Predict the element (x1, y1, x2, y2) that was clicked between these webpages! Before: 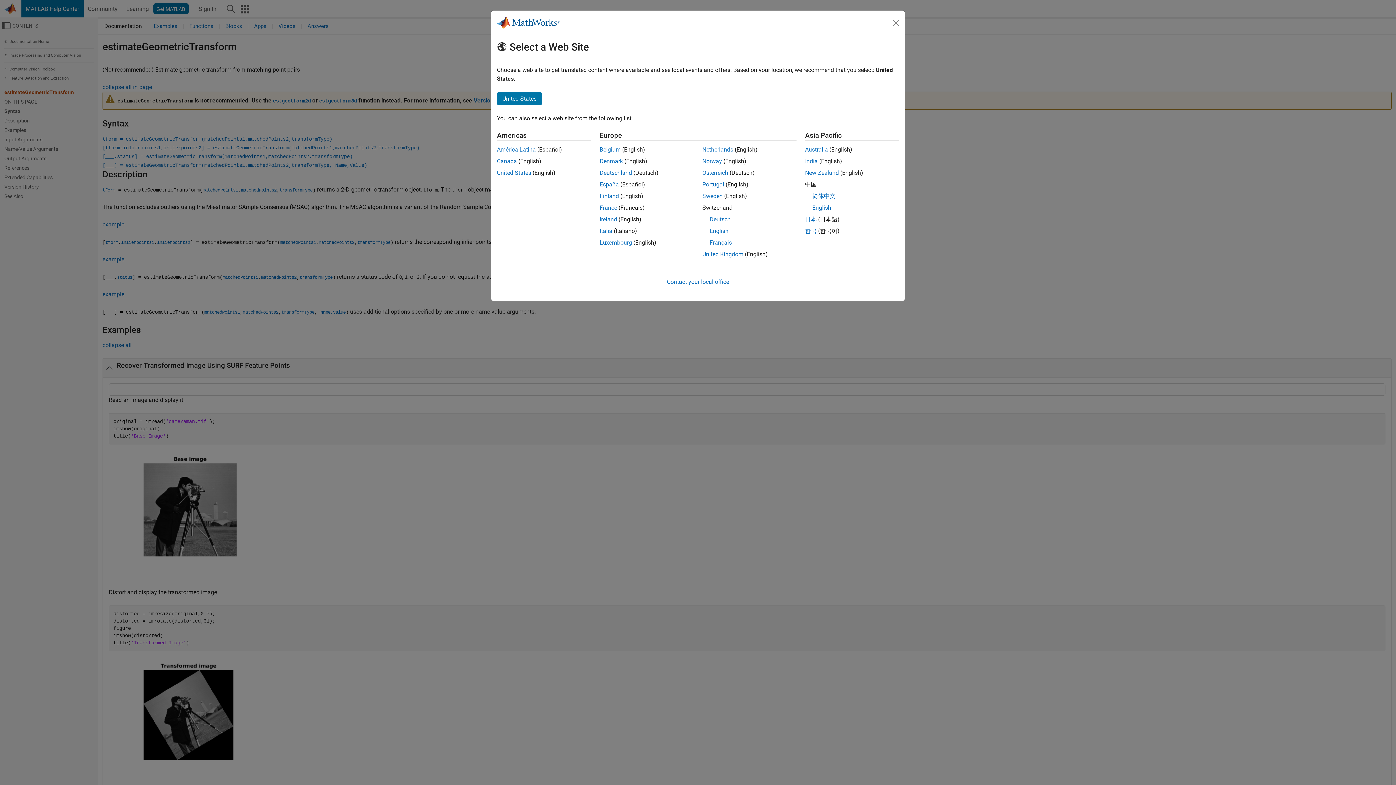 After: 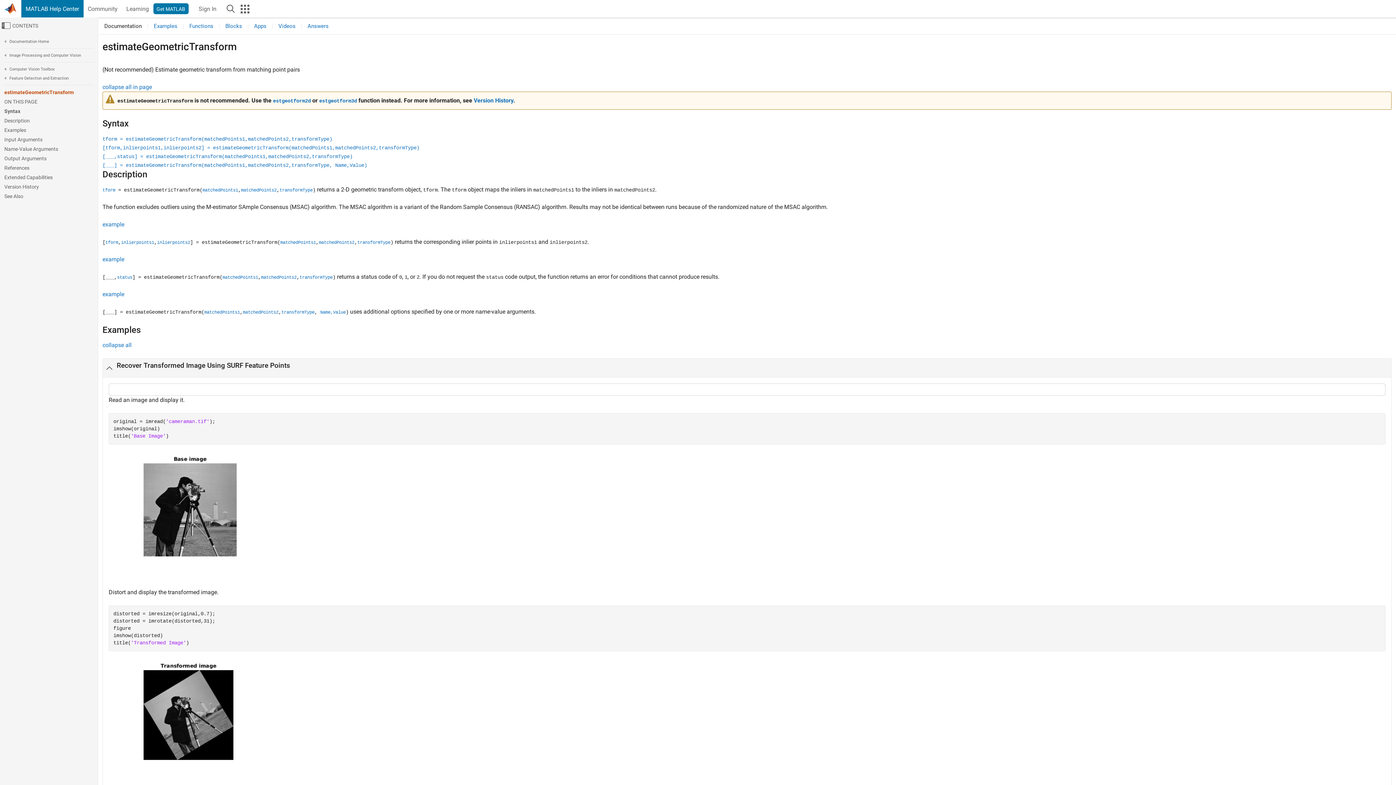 Action: label: United Kingdom bbox: (702, 250, 743, 257)